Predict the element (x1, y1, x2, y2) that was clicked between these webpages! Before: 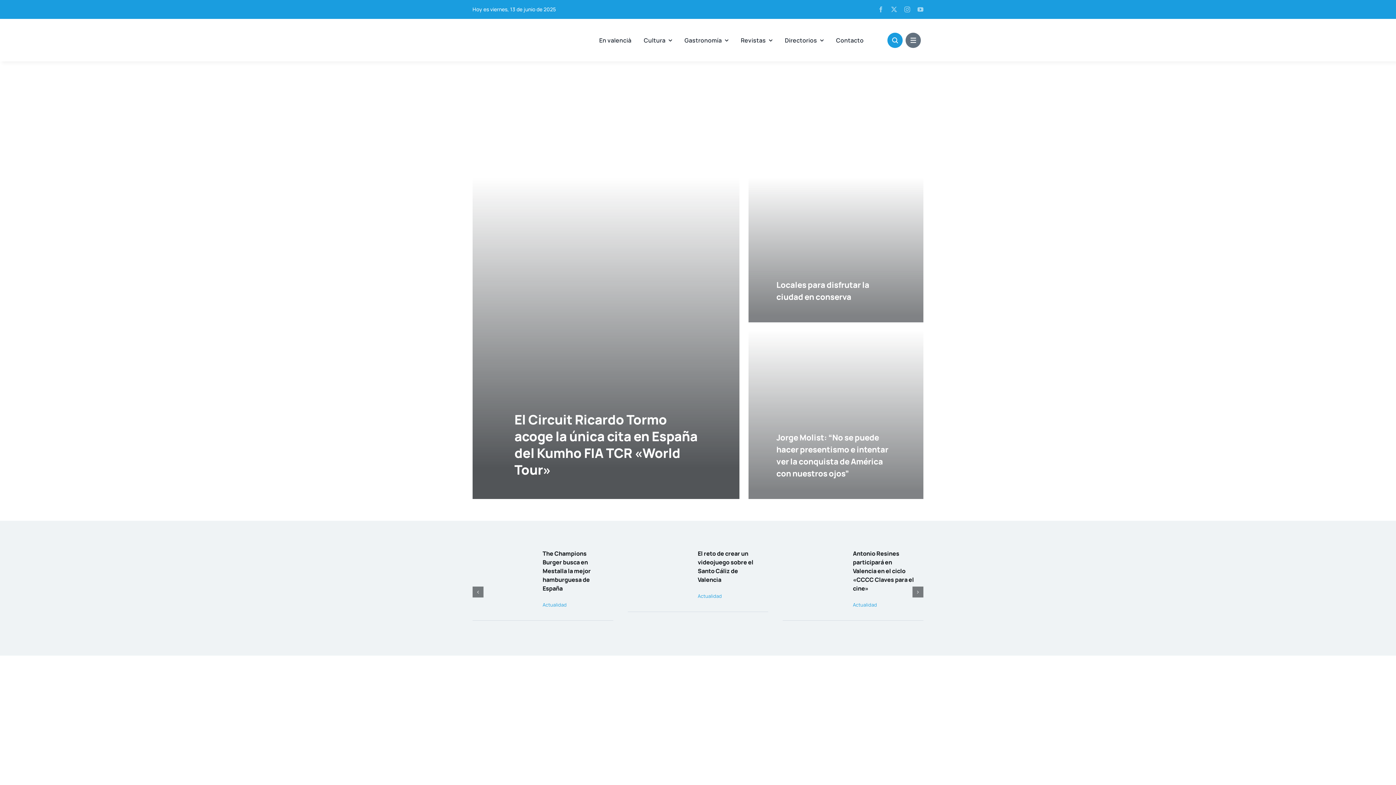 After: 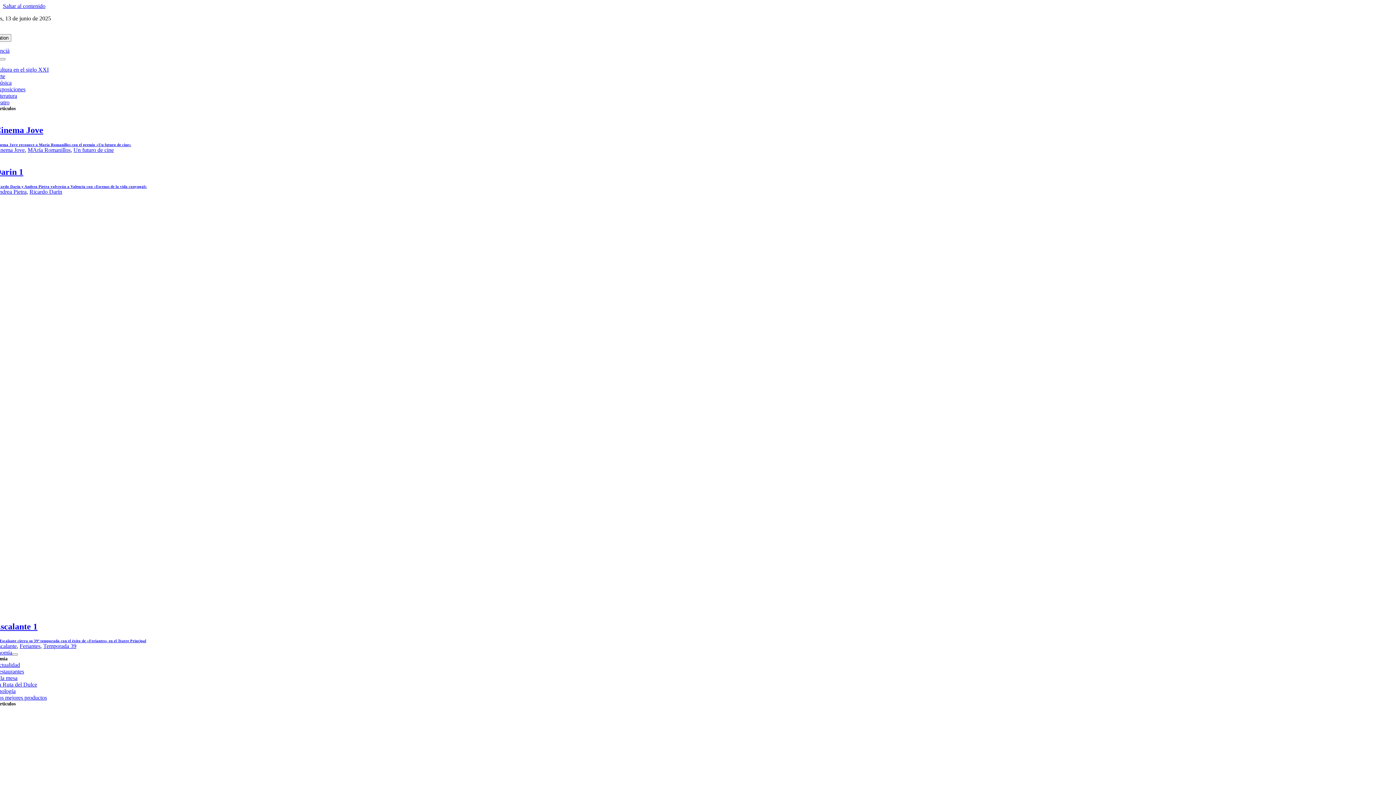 Action: label: Actua­li­dad bbox: (542, 601, 566, 608)